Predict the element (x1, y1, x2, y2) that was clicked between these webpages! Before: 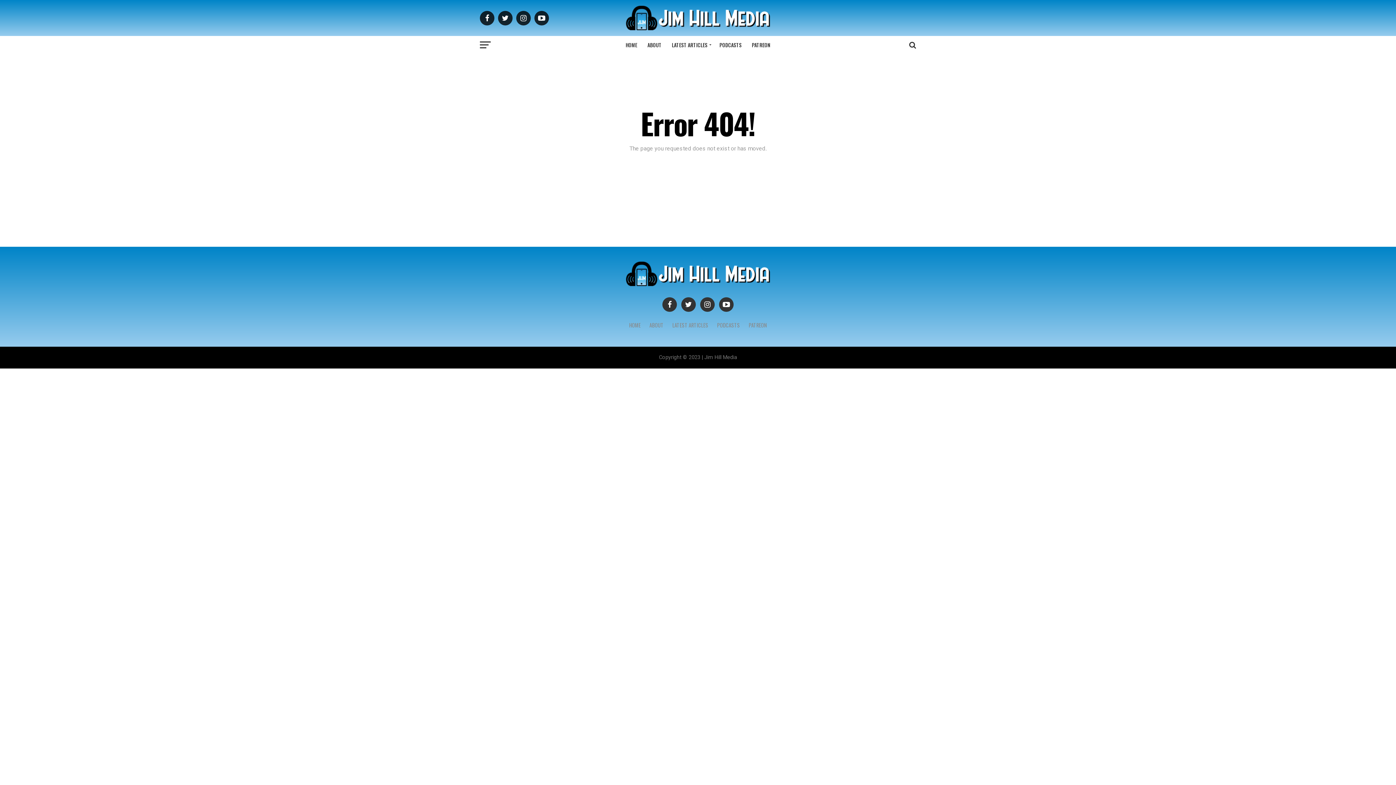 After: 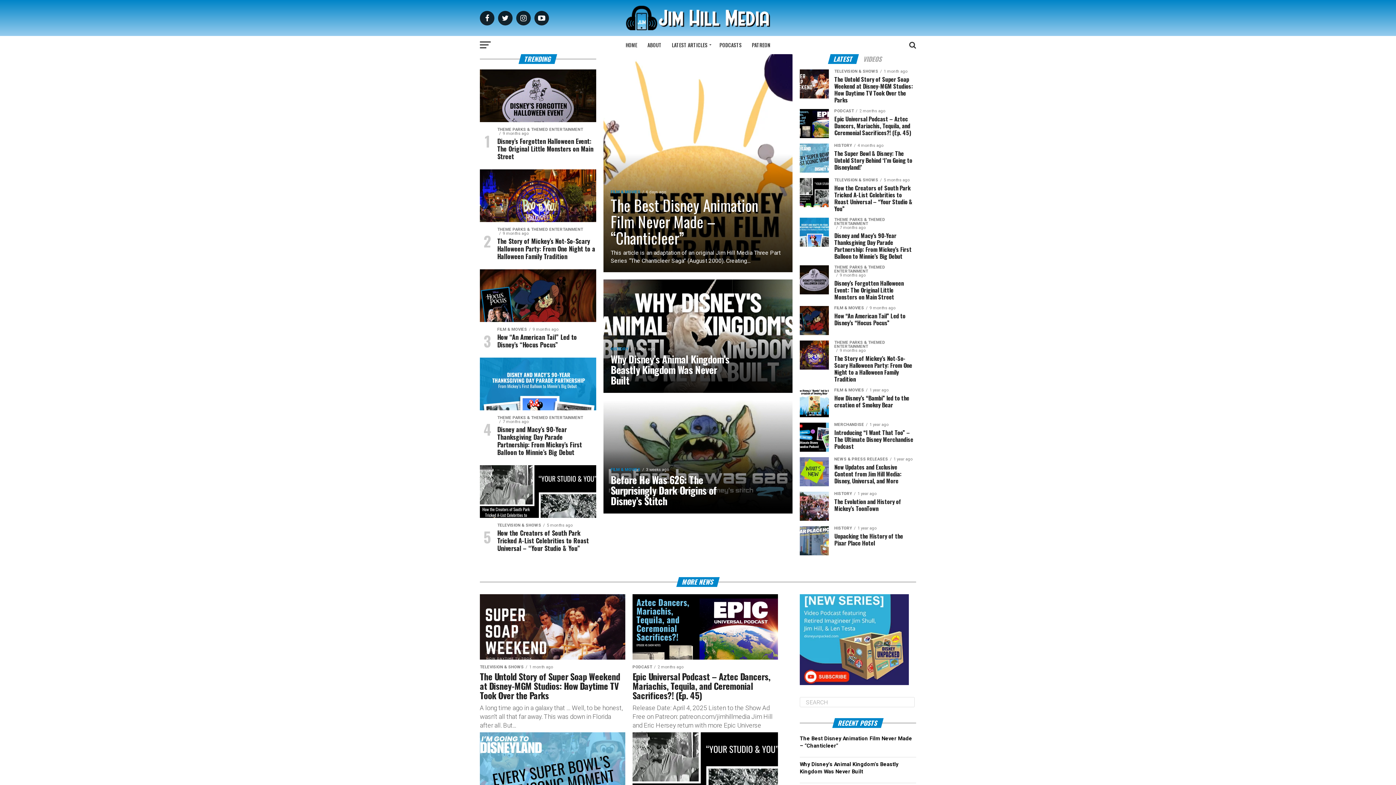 Action: bbox: (625, 25, 770, 32)